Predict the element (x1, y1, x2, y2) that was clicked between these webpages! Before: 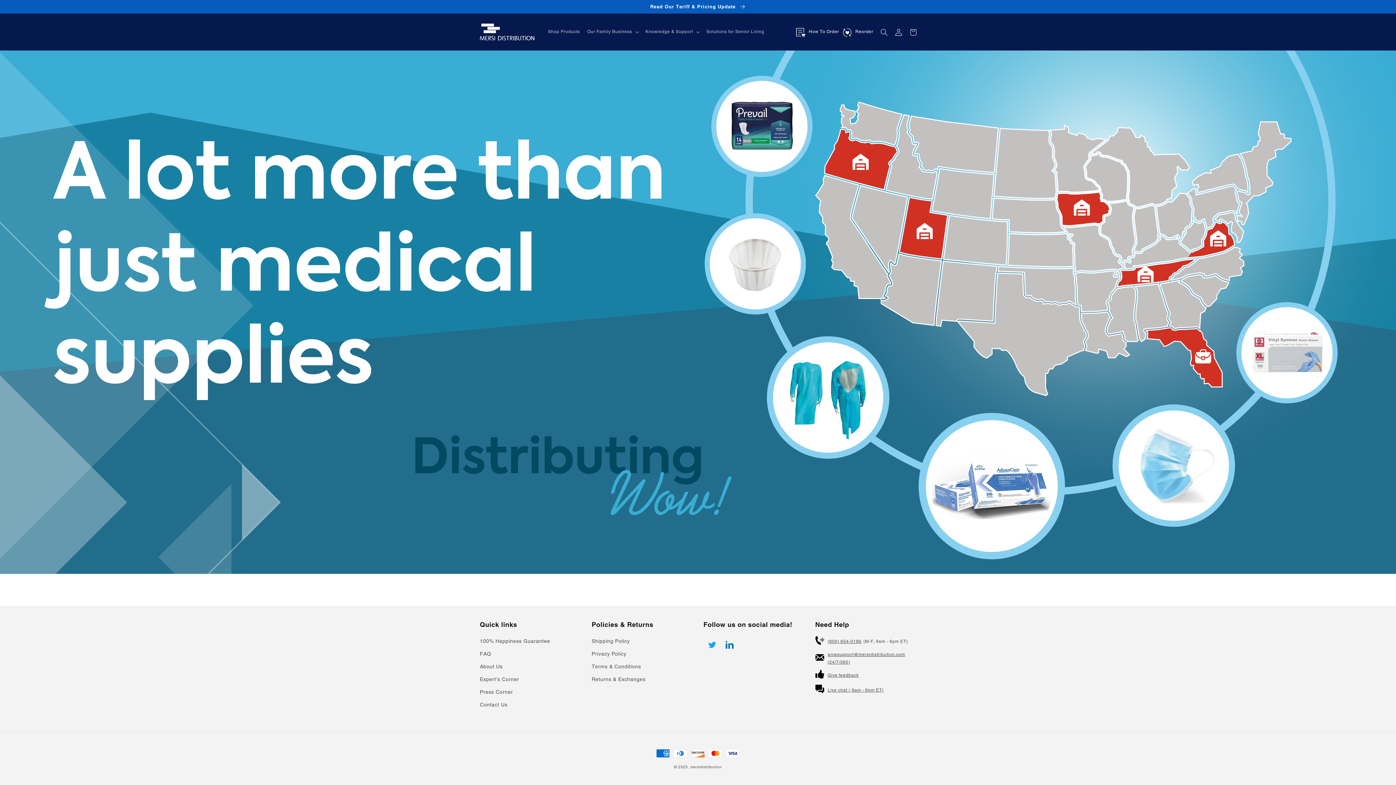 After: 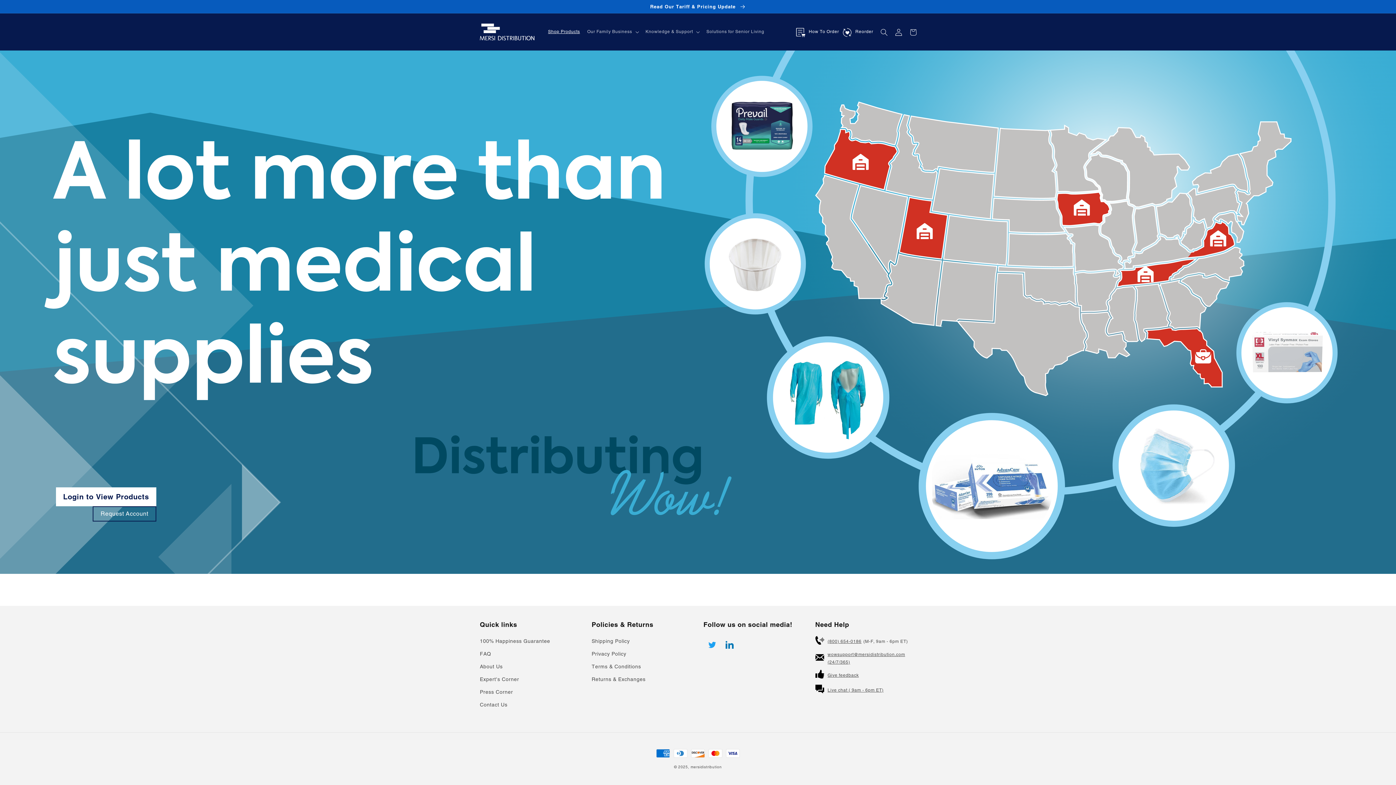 Action: bbox: (544, 24, 583, 39) label: Shop Products